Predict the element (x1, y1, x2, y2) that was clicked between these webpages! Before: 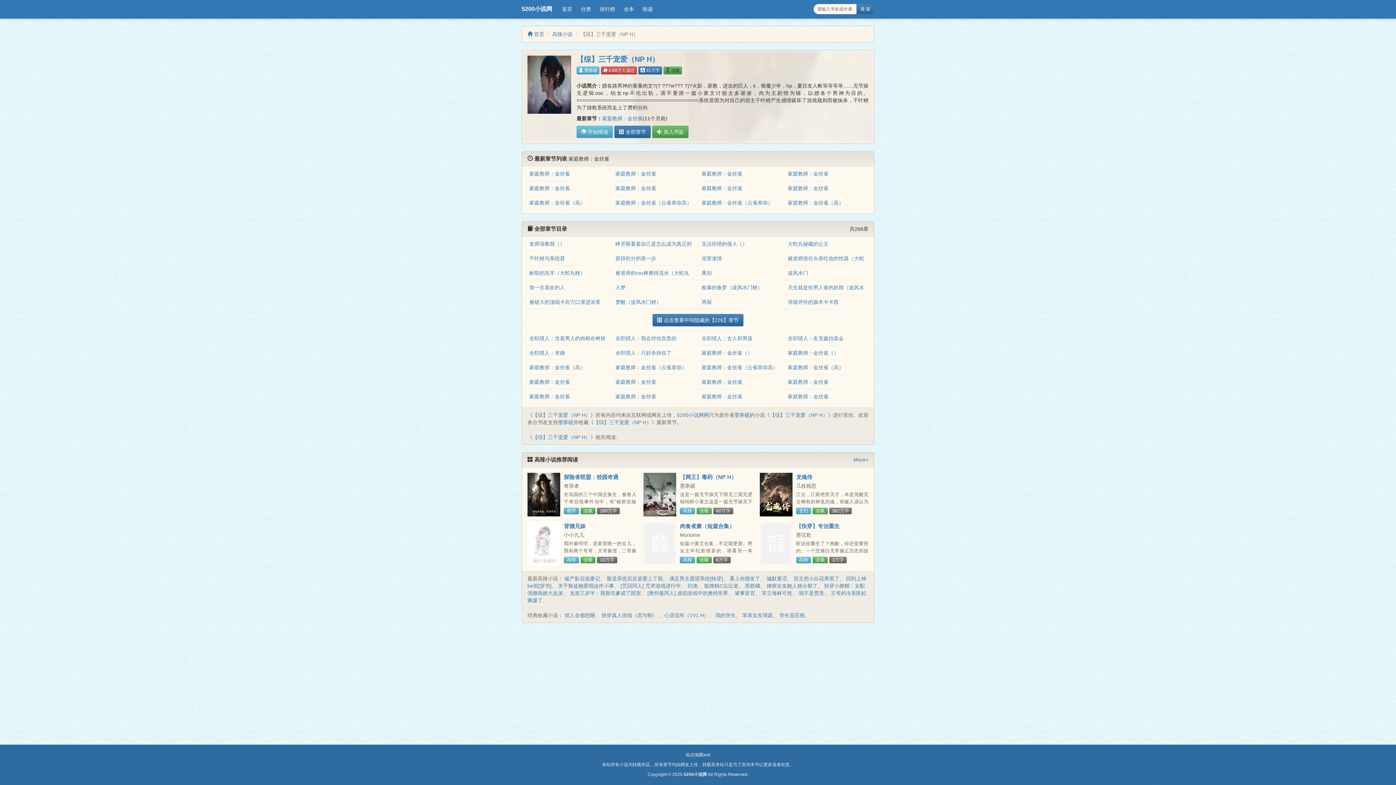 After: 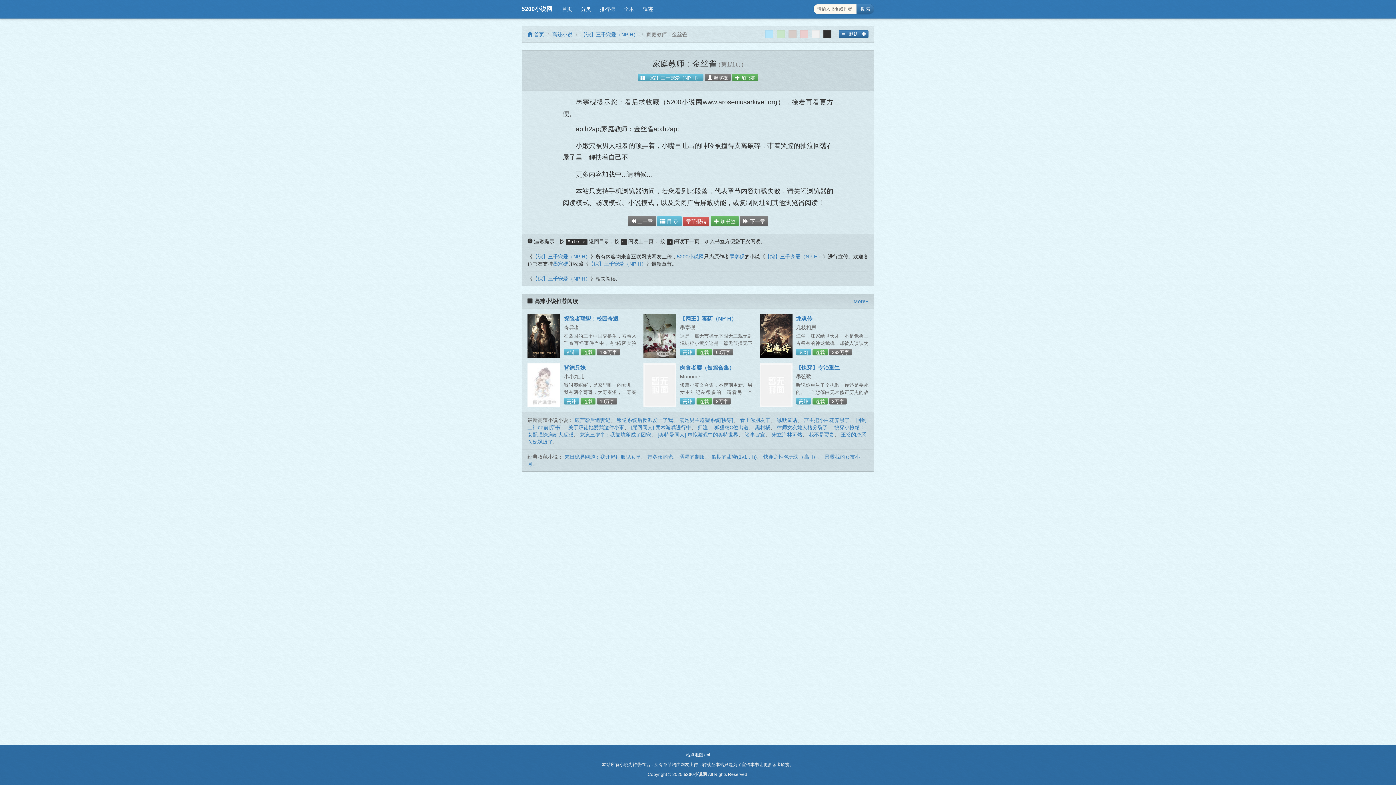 Action: label: 家庭教师：金丝雀 bbox: (701, 171, 742, 176)